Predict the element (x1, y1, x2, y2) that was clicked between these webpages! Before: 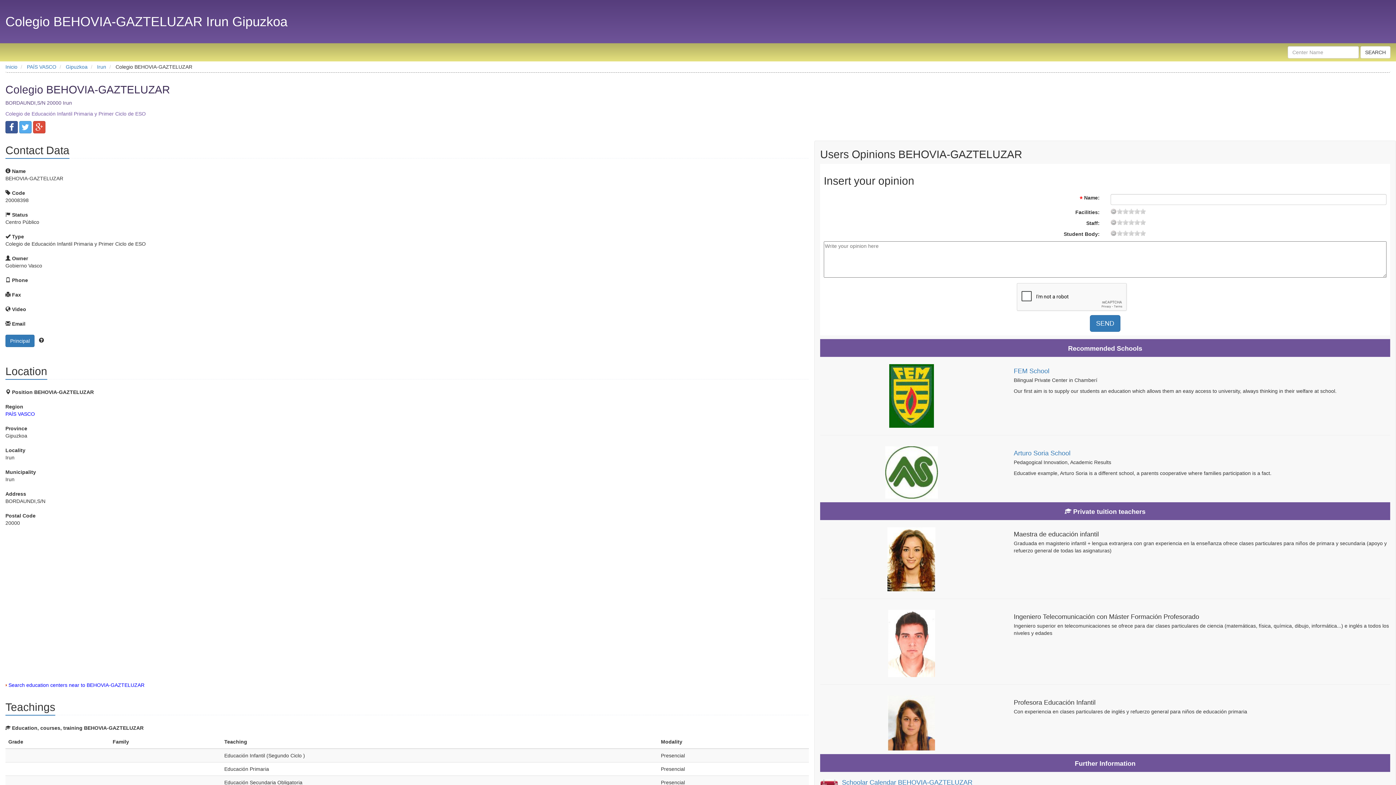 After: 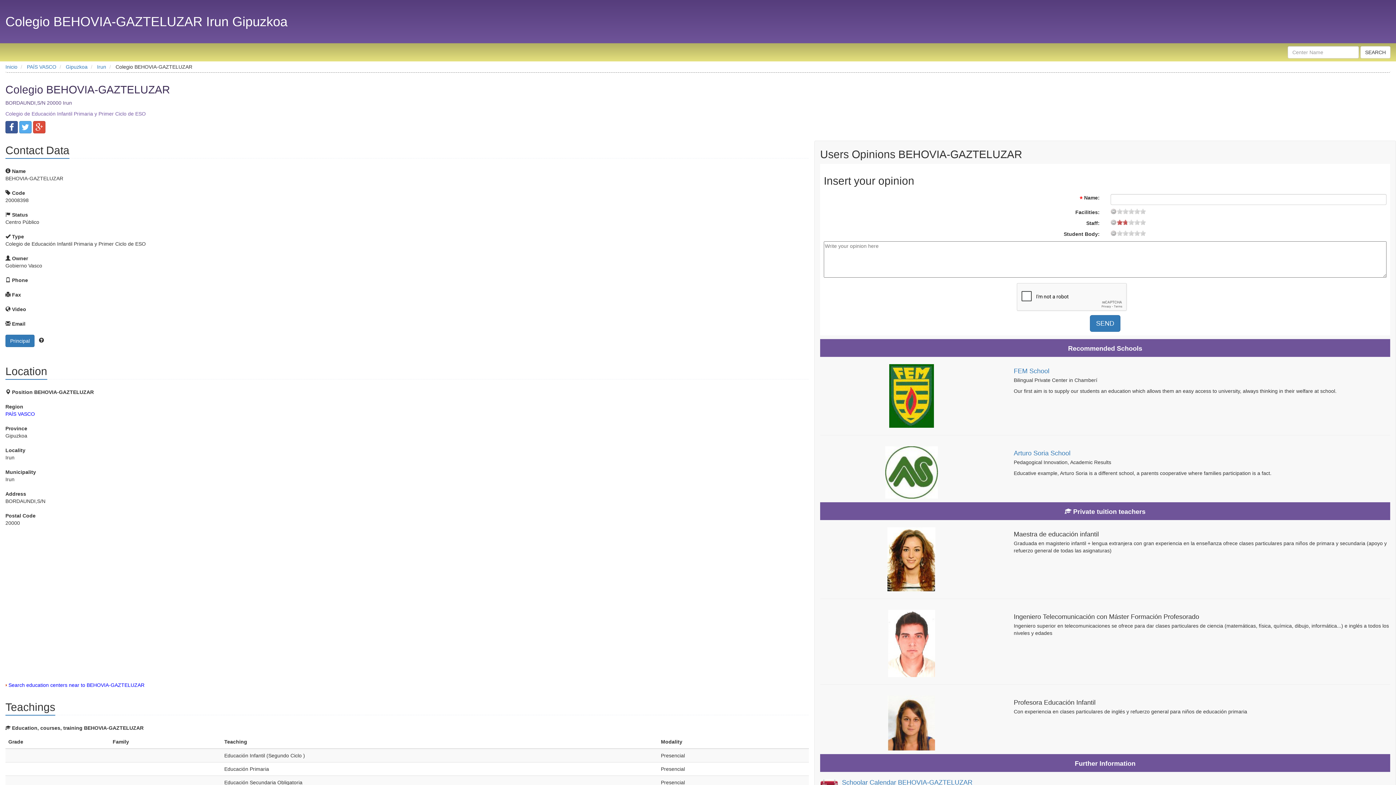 Action: bbox: (1122, 219, 1128, 225) label: 7